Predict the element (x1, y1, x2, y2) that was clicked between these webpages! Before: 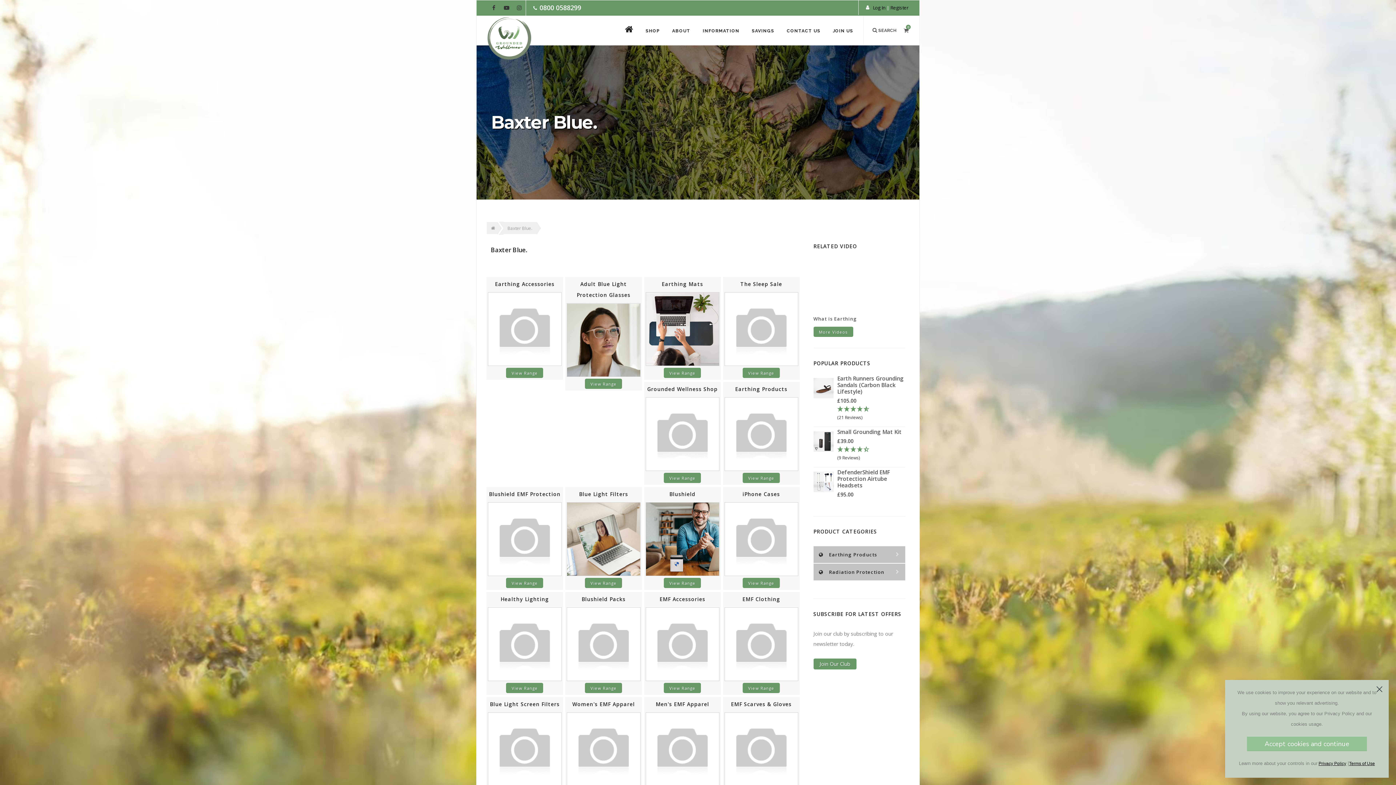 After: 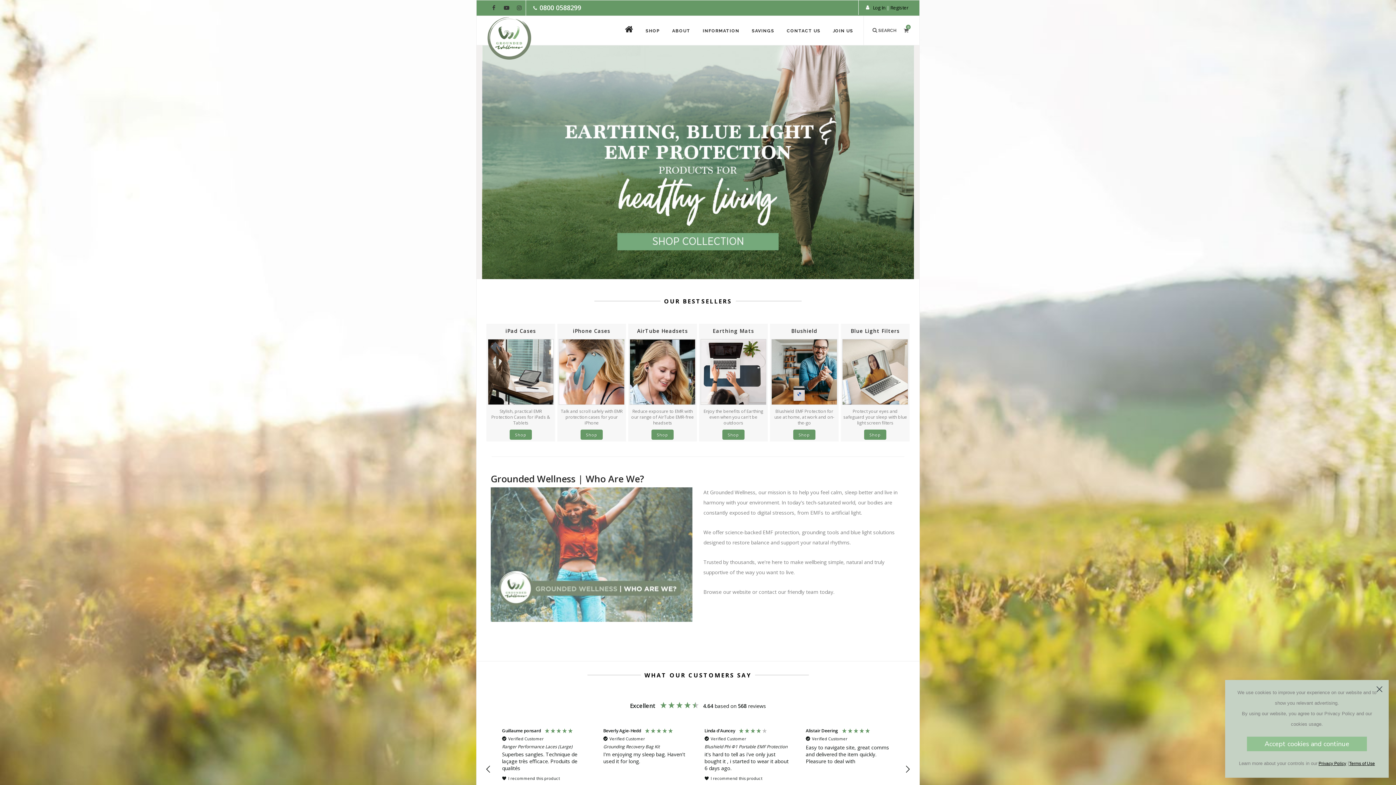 Action: bbox: (486, 222, 497, 234)